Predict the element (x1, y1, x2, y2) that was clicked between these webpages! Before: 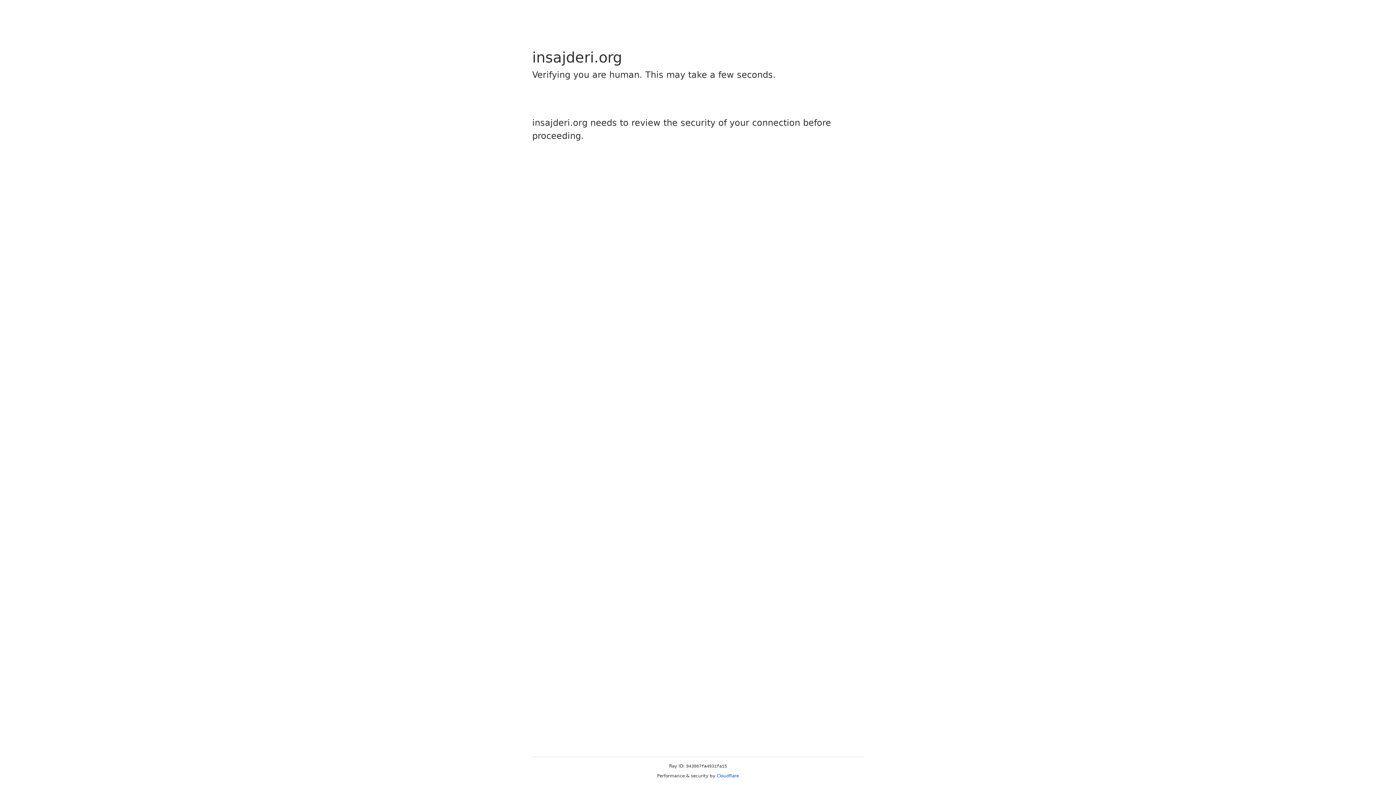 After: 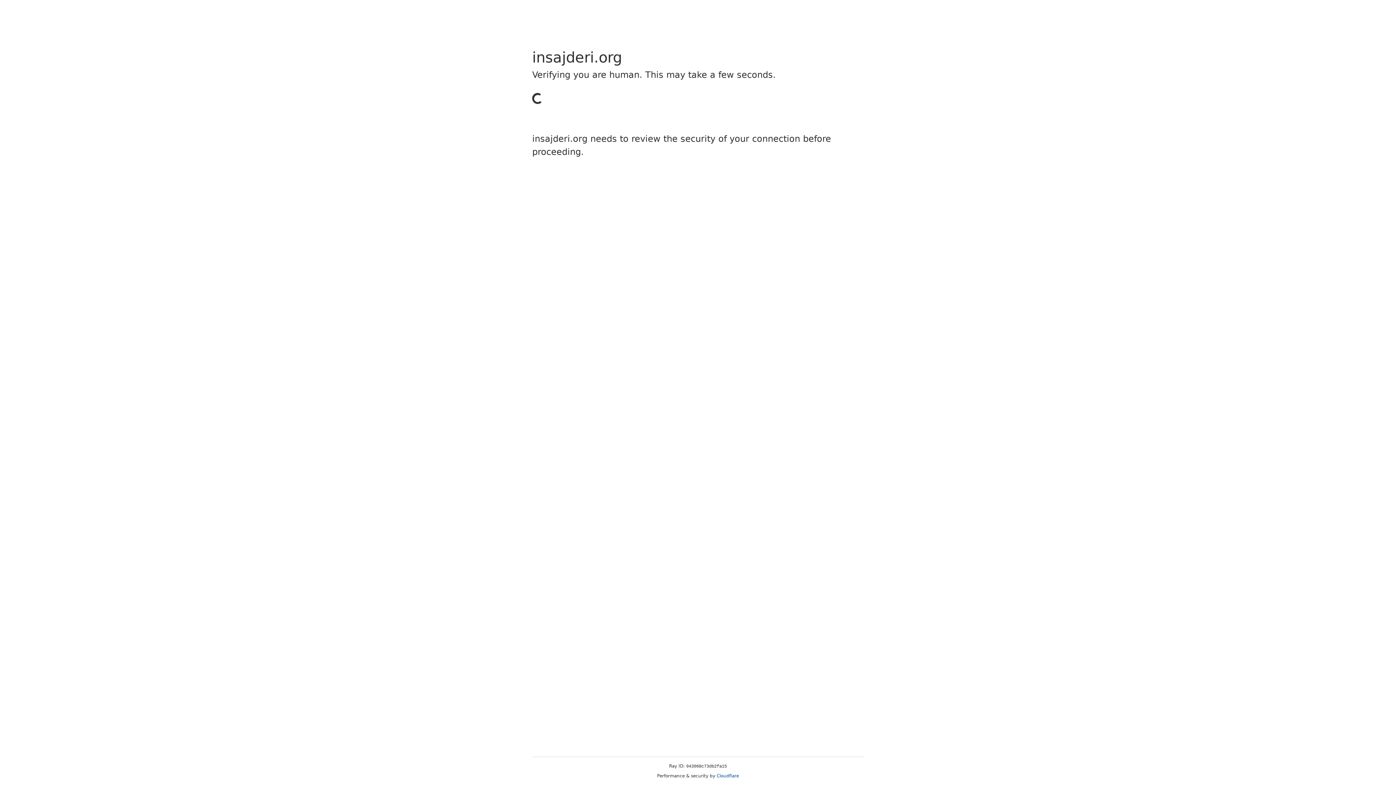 Action: label: Cloudflare bbox: (716, 773, 739, 778)